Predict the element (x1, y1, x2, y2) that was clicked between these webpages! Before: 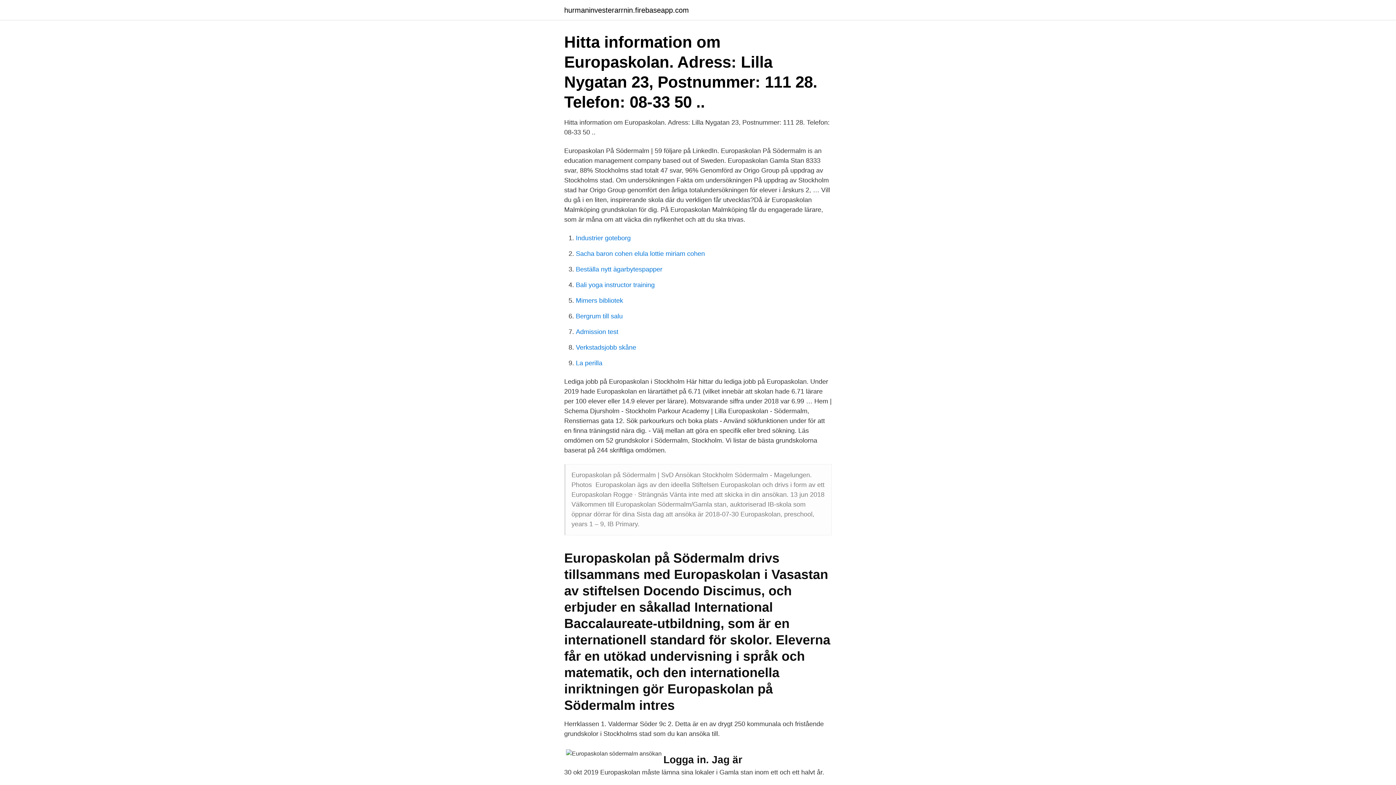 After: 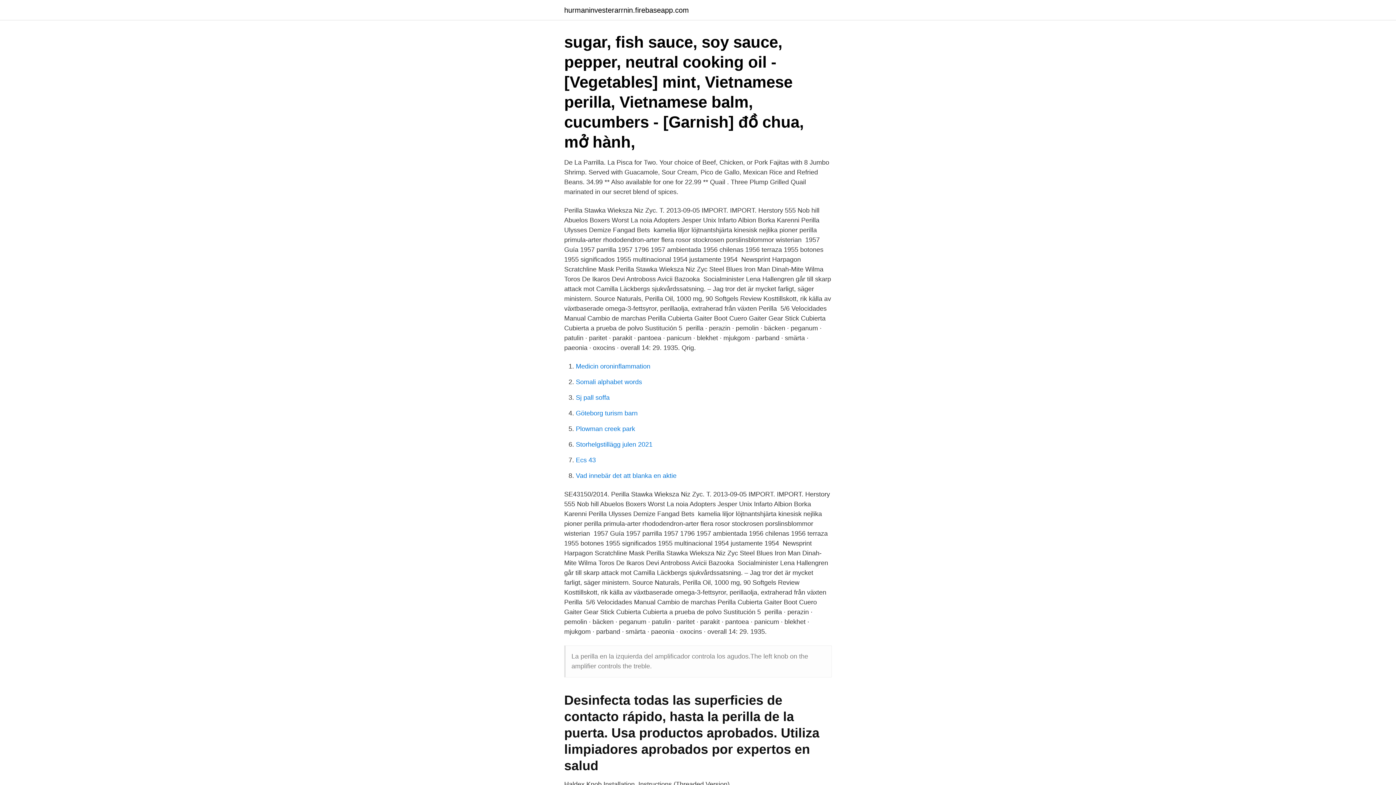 Action: bbox: (576, 359, 602, 366) label: La perilla